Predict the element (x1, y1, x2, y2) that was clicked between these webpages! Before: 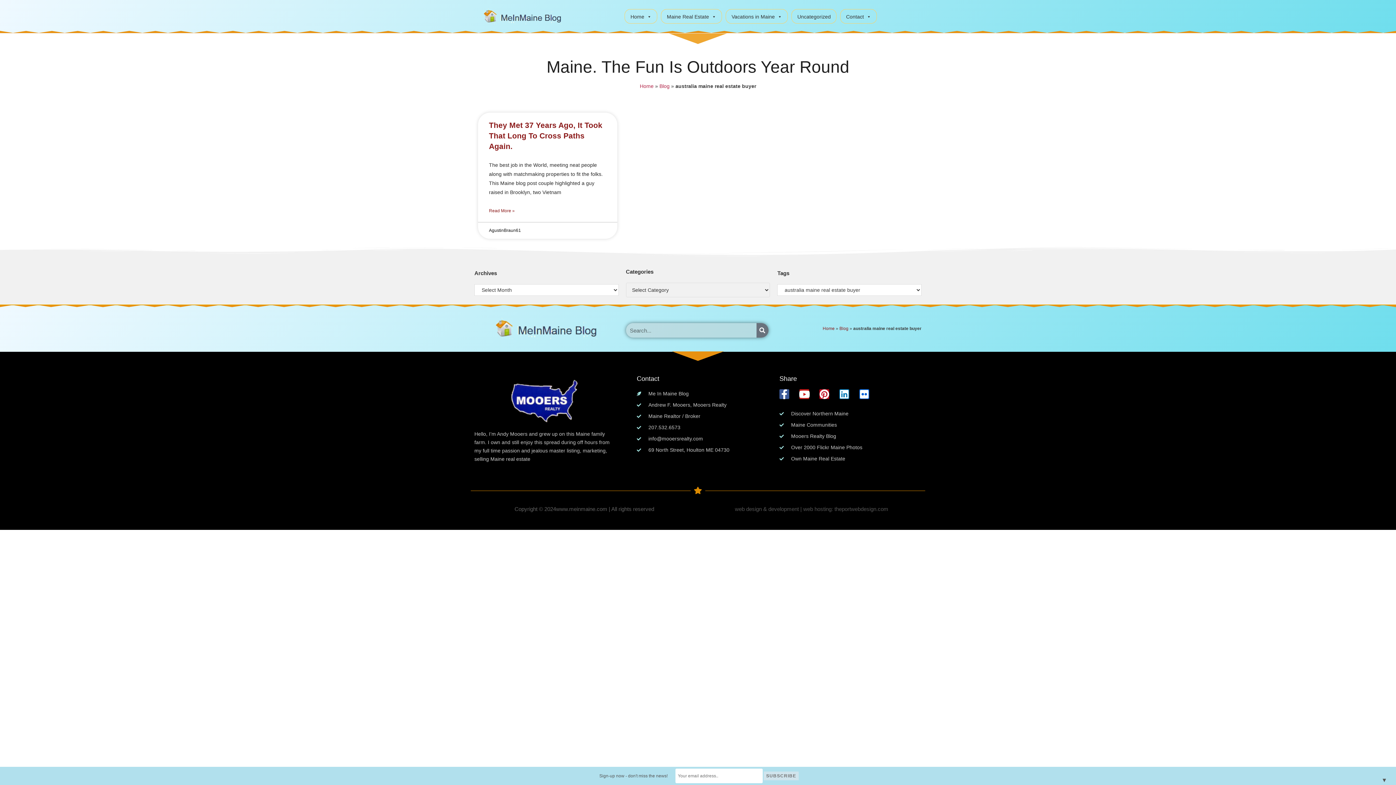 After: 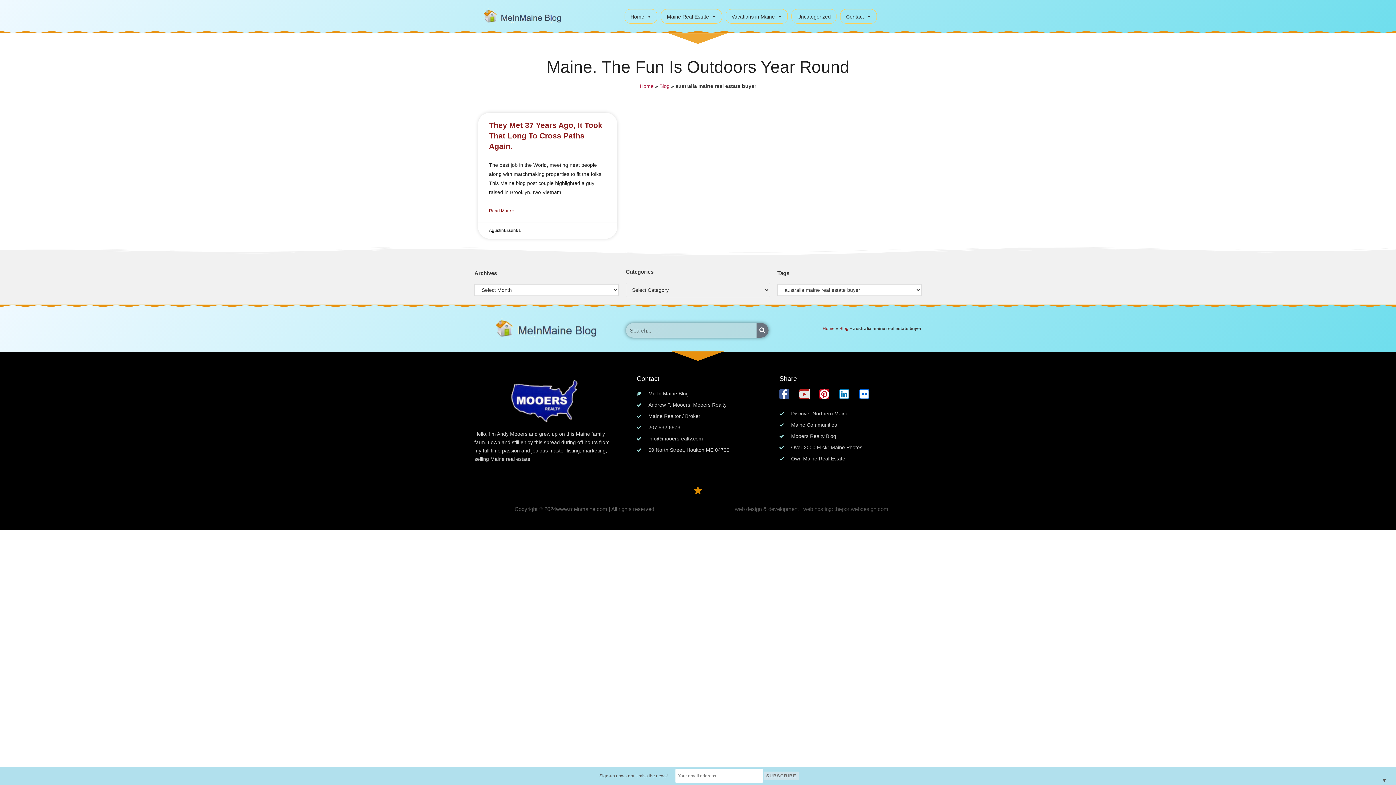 Action: label: Youtube bbox: (799, 389, 809, 399)